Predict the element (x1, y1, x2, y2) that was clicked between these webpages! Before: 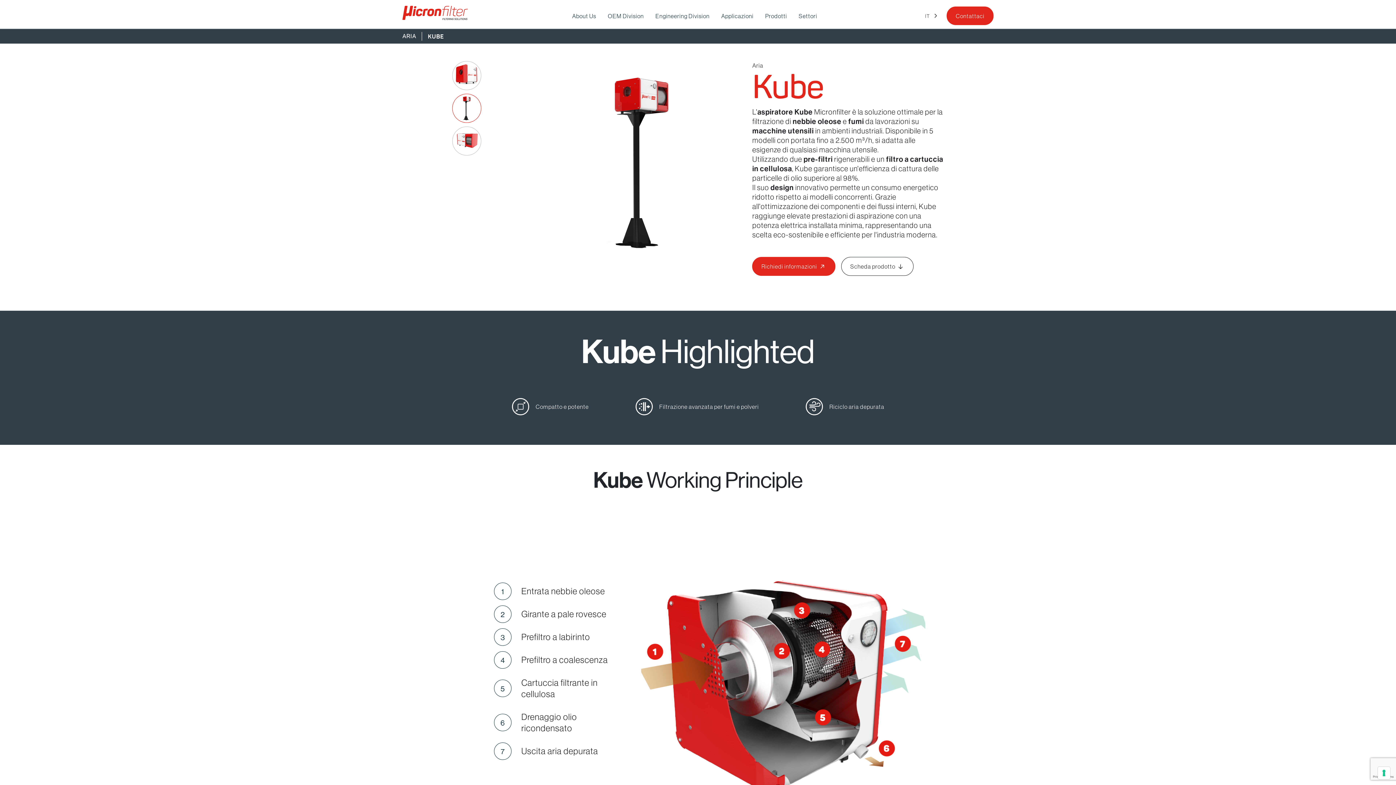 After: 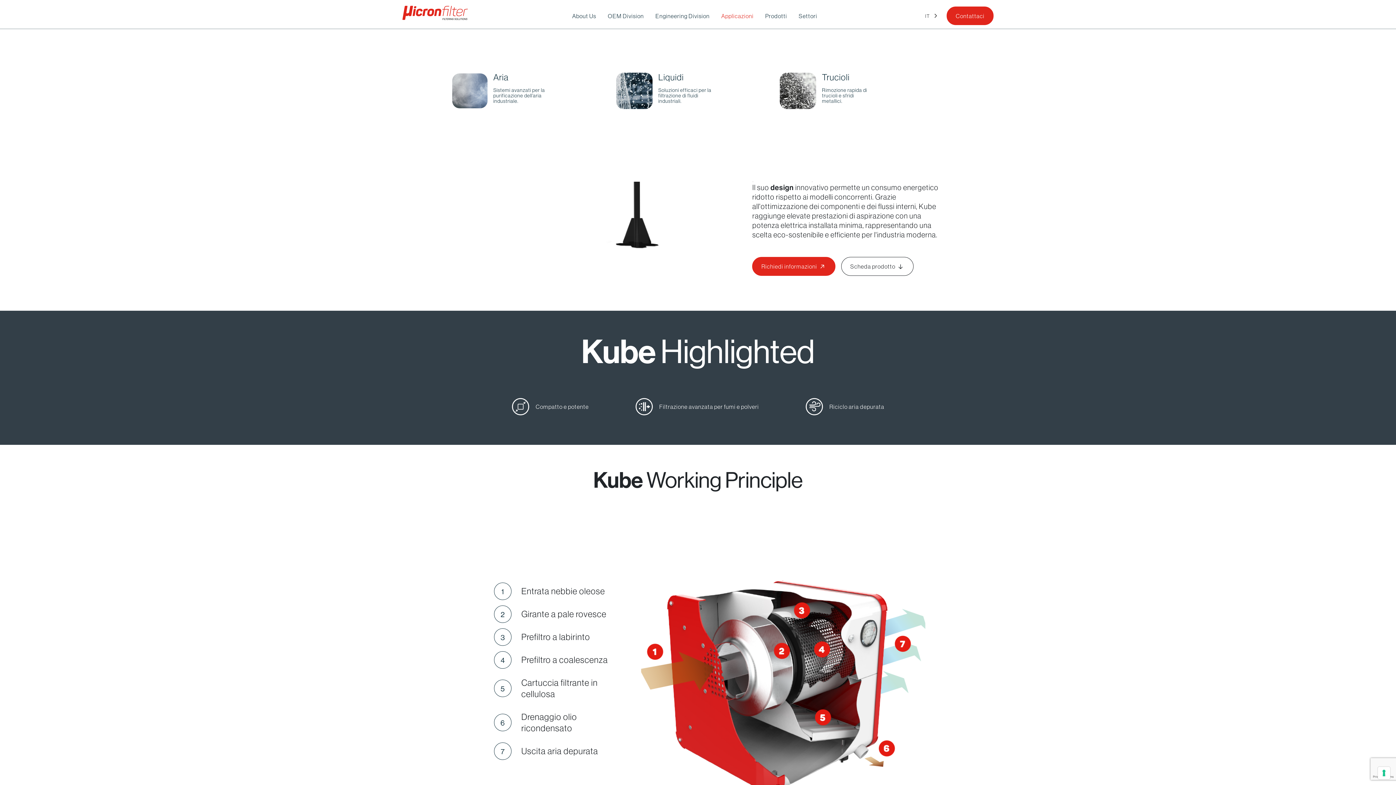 Action: label: Applicazioni bbox: (715, 9, 759, 22)